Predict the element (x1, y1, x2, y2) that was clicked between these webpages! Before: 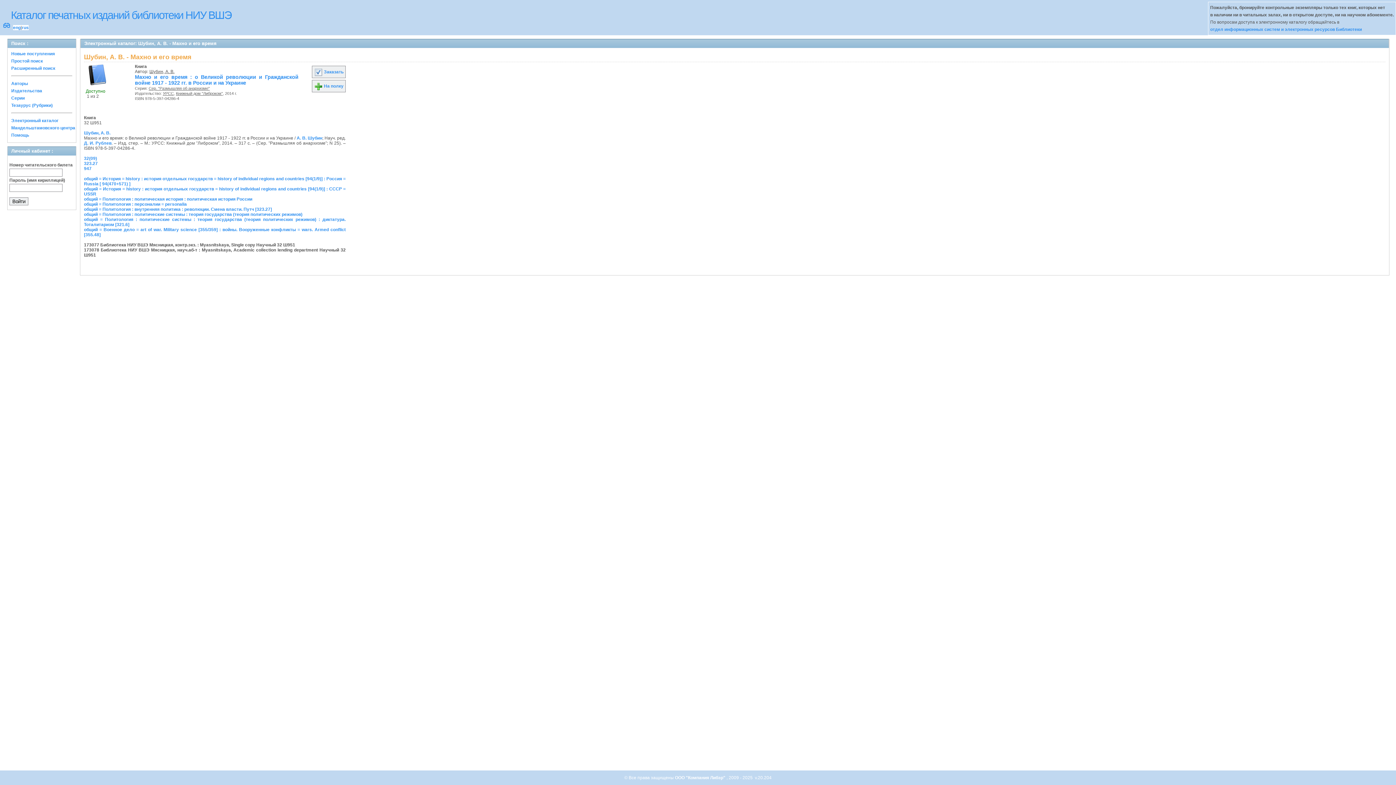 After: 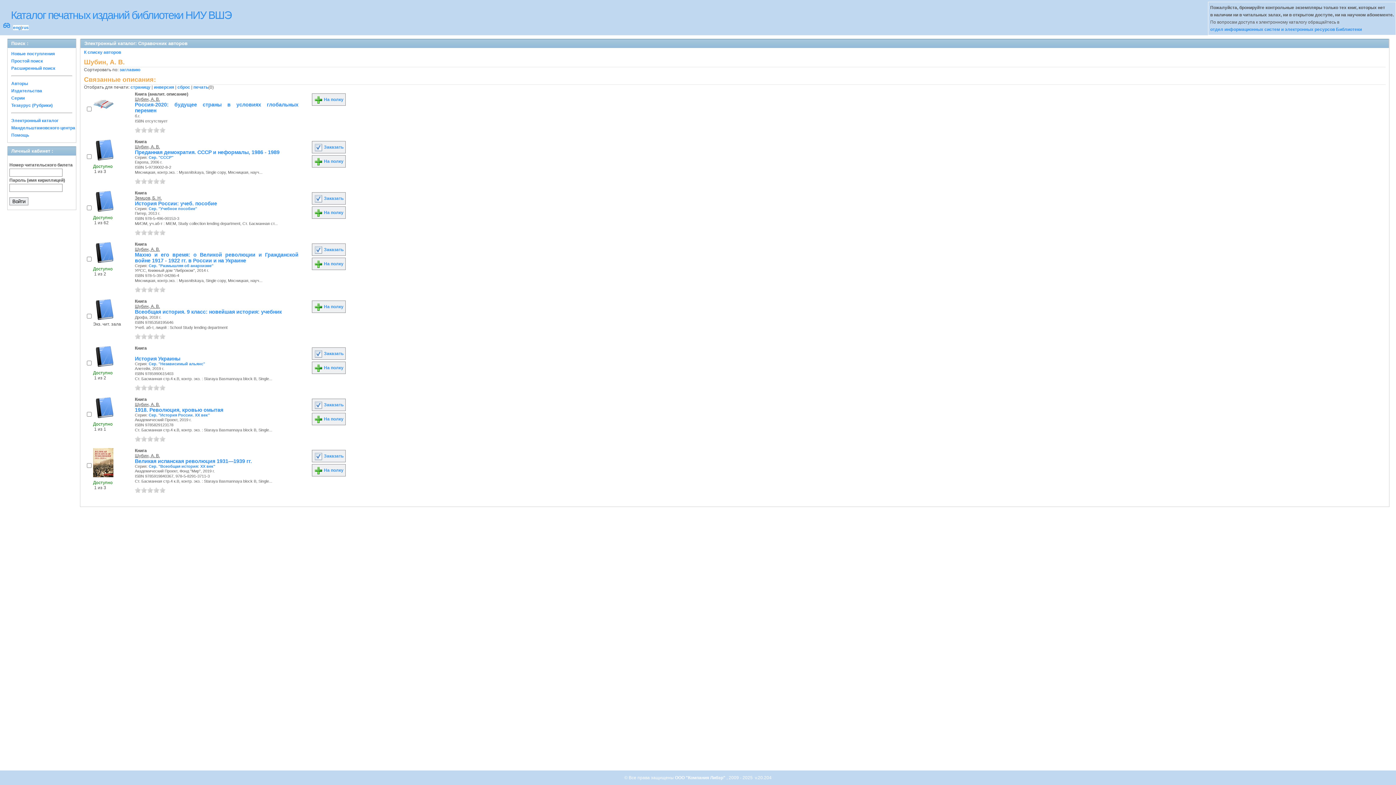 Action: bbox: (296, 135, 322, 140) label: А. В. Шубин